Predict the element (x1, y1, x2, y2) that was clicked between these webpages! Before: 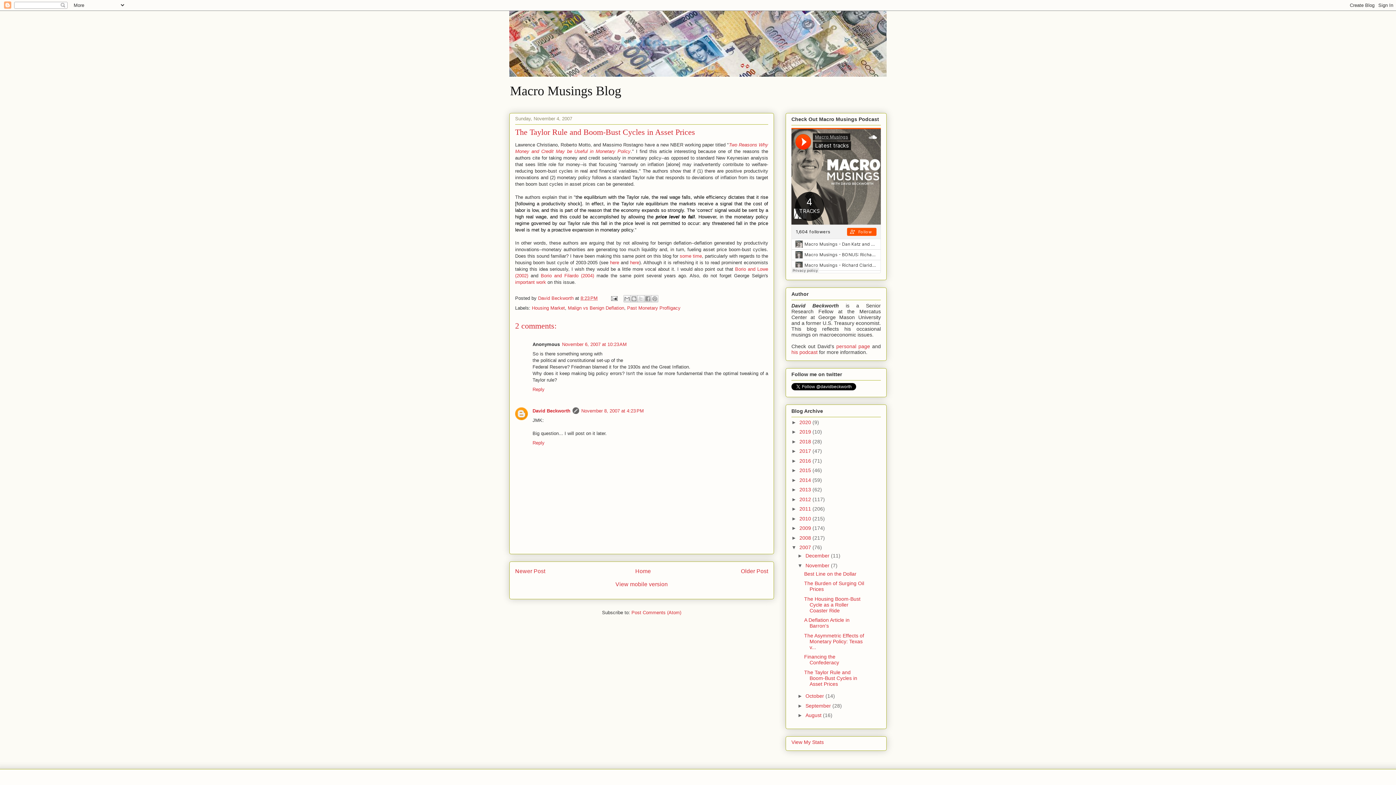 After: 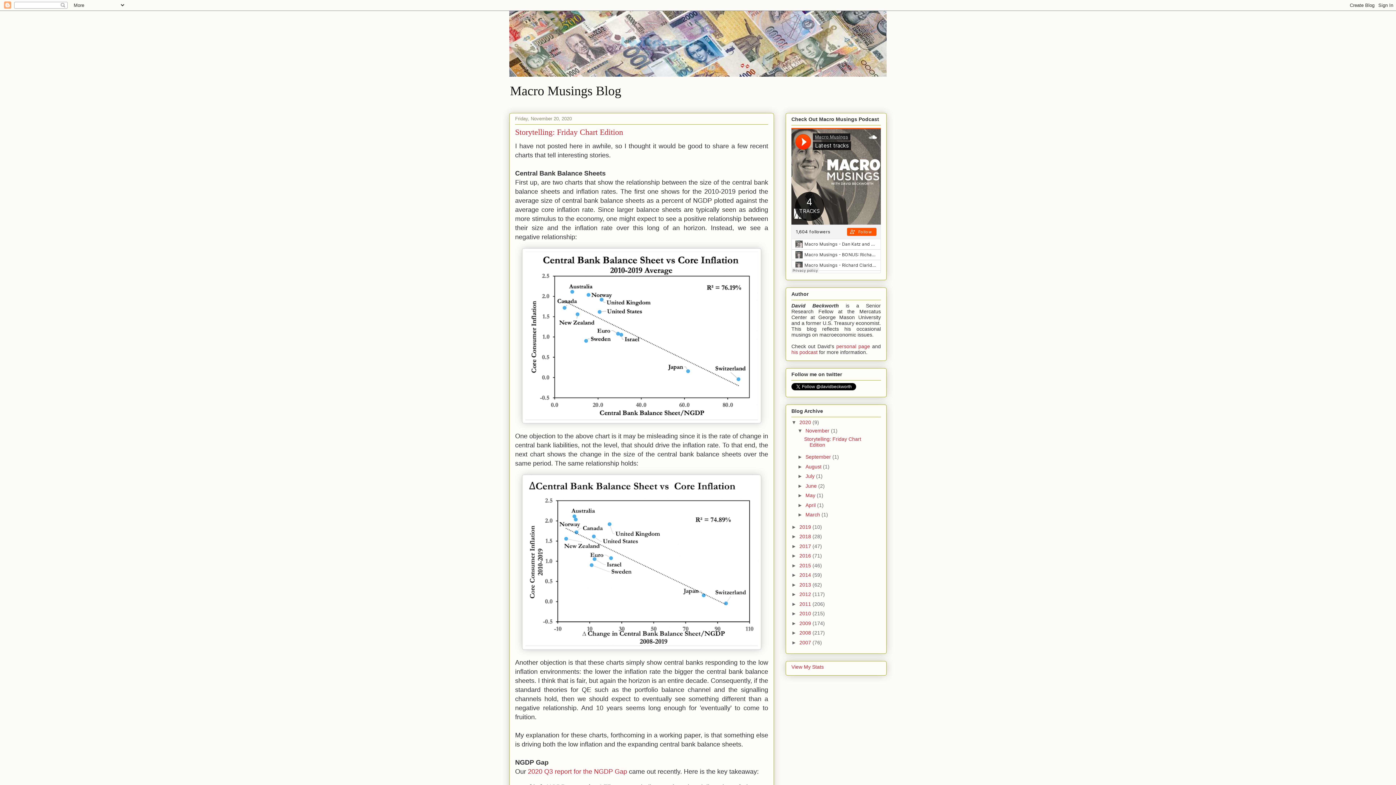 Action: bbox: (635, 568, 651, 574) label: Home